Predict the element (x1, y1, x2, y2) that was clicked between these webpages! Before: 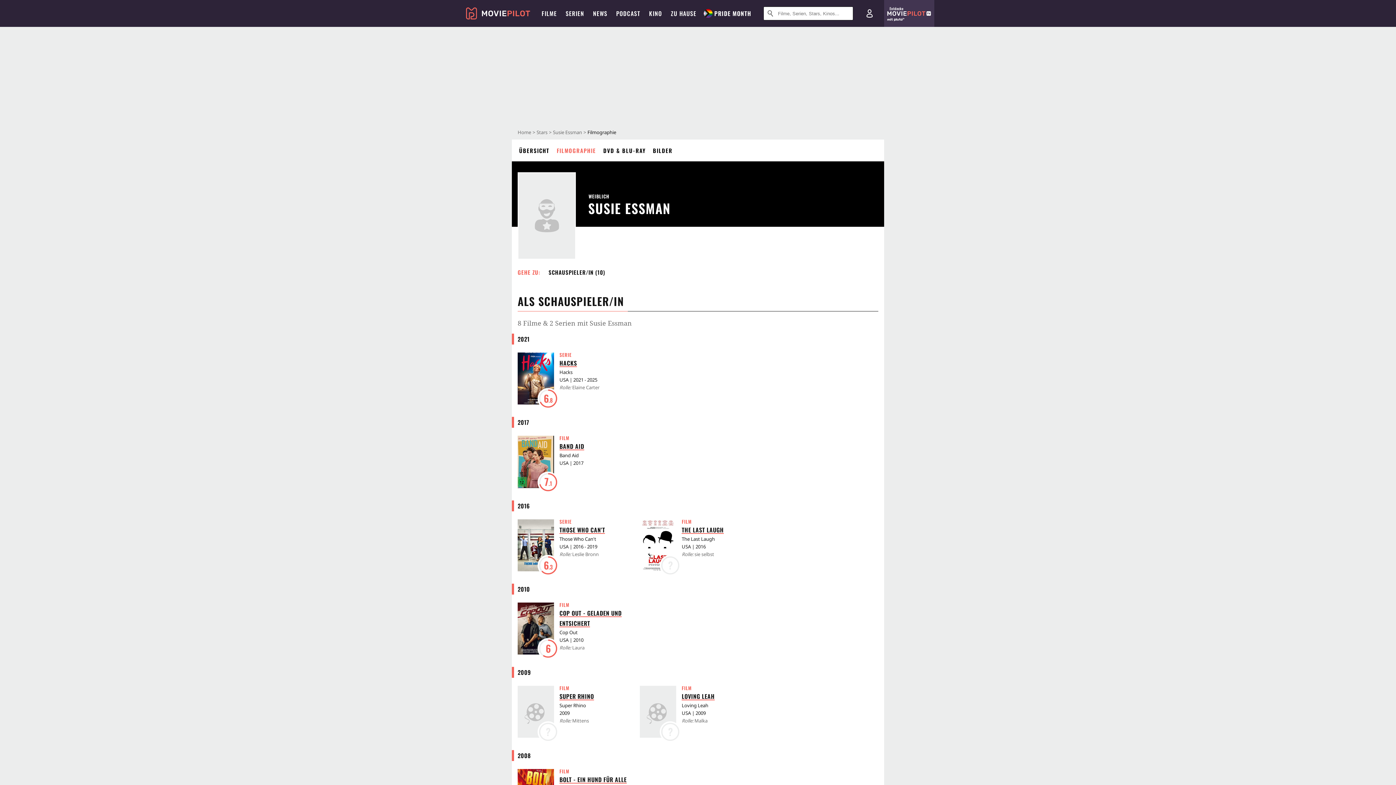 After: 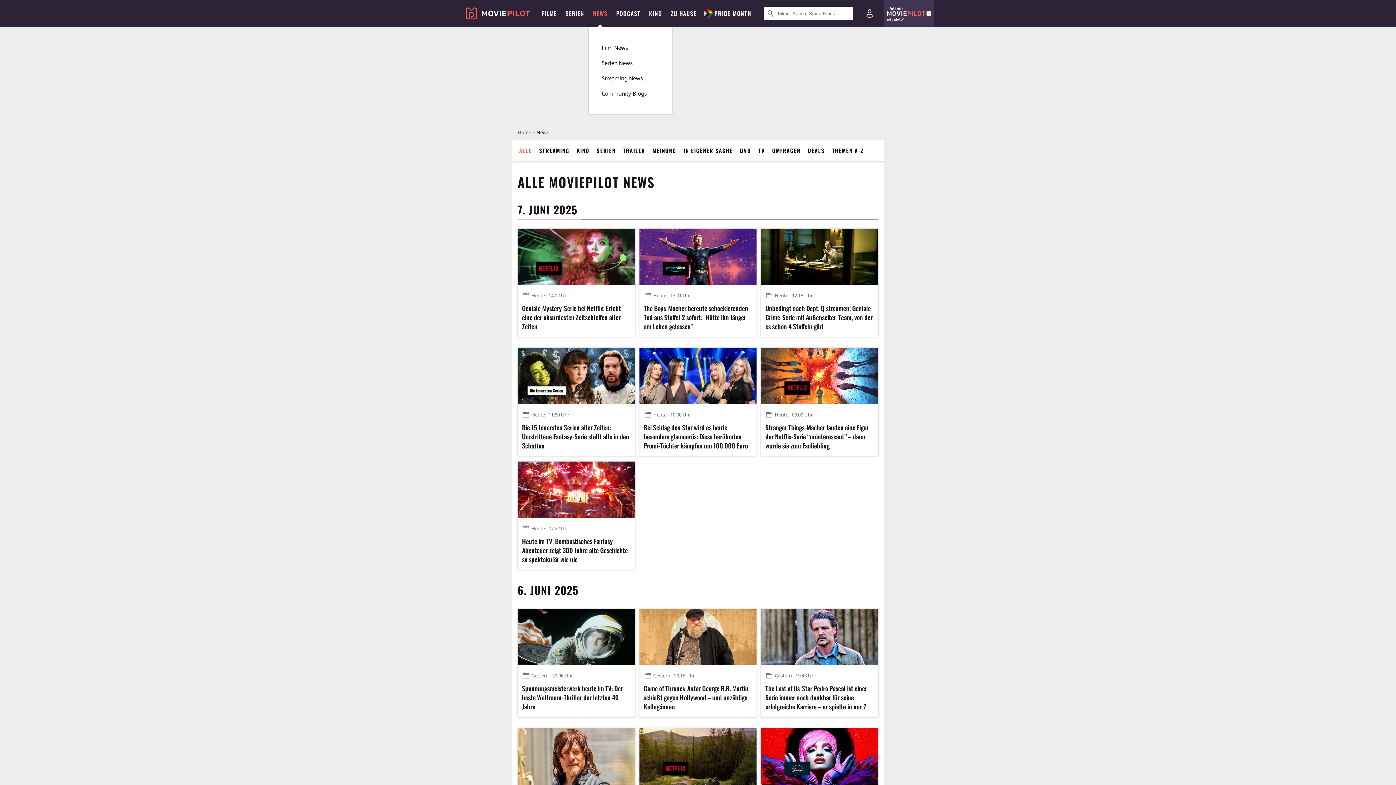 Action: bbox: (588, 0, 612, 26) label: NEWS